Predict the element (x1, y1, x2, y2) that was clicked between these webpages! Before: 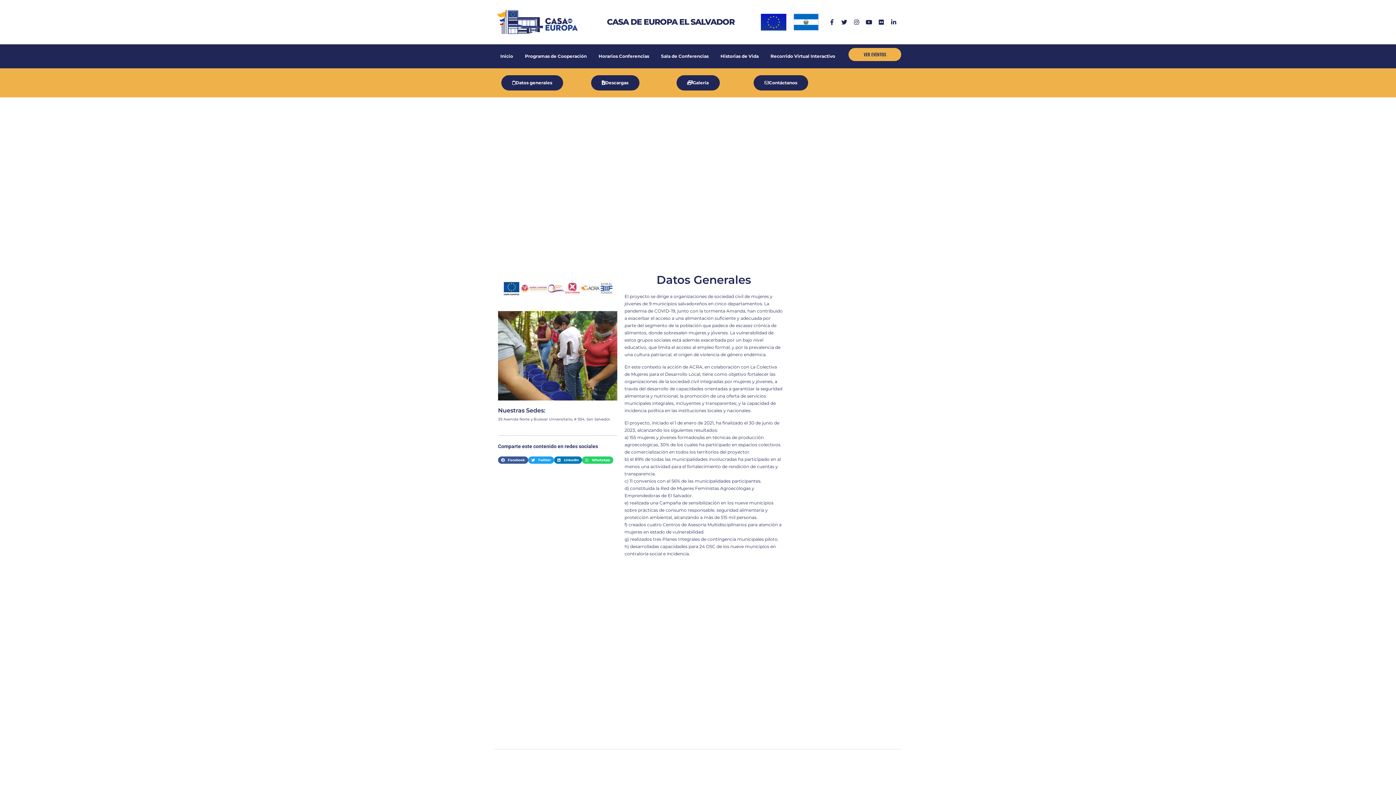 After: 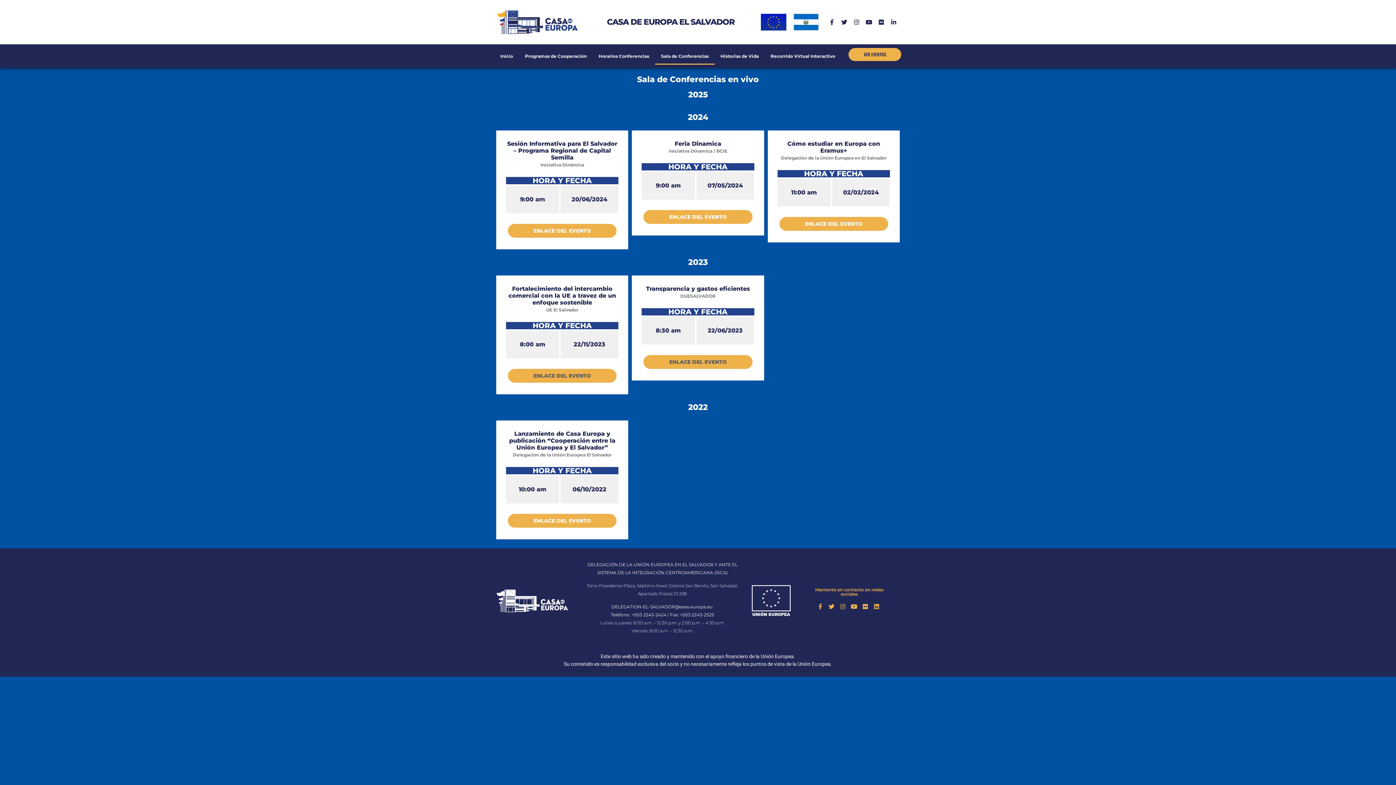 Action: bbox: (848, 47, 901, 60) label: VER EVENTOS